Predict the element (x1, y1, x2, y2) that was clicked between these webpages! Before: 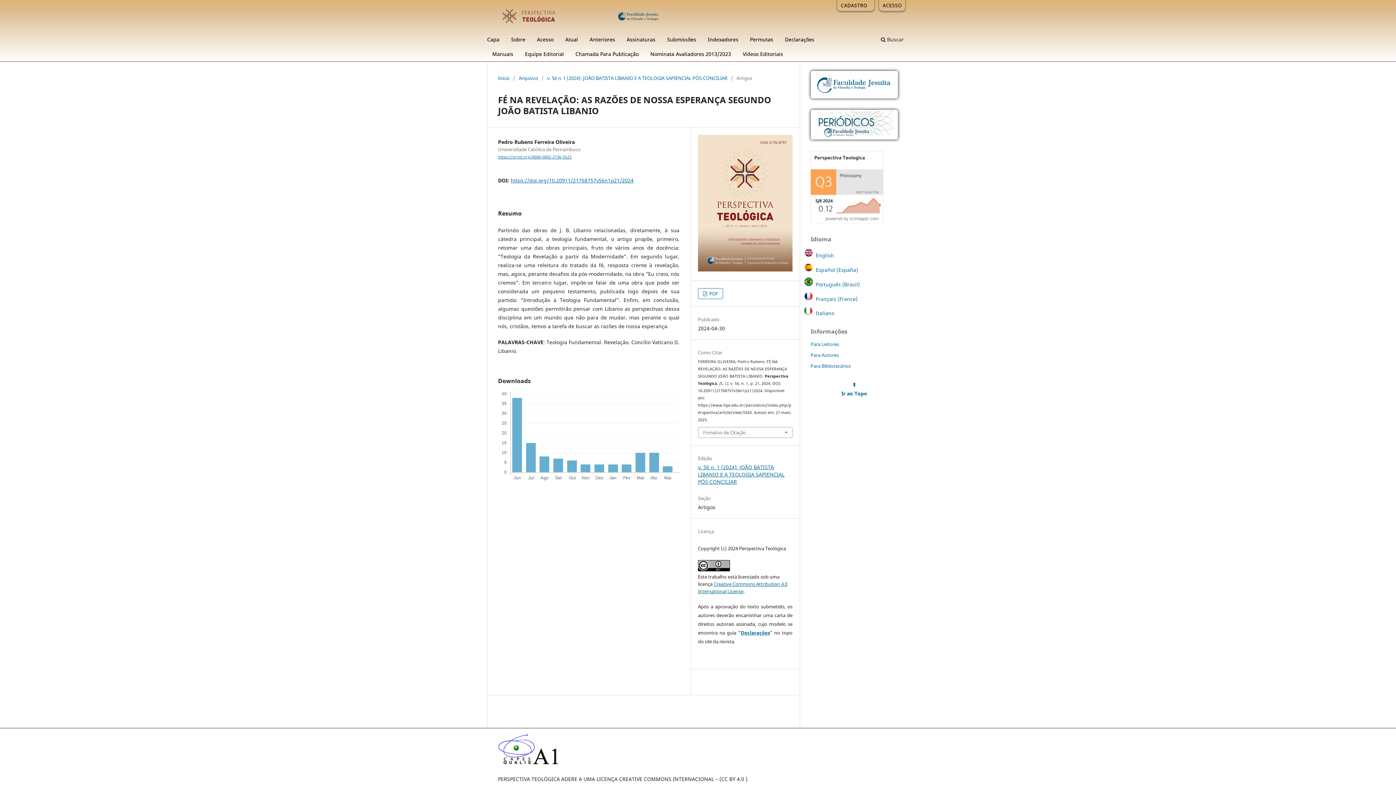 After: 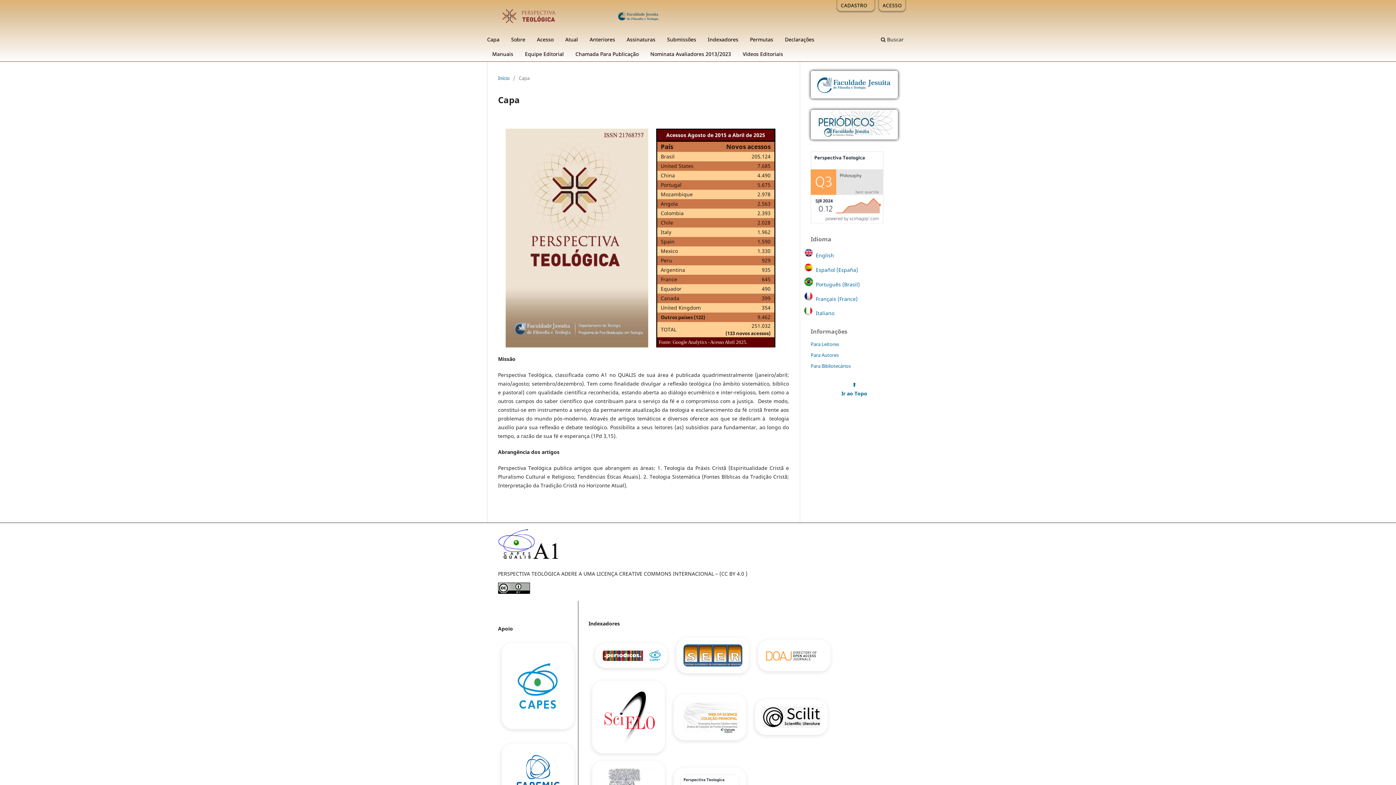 Action: bbox: (484, 34, 502, 46) label: Capa